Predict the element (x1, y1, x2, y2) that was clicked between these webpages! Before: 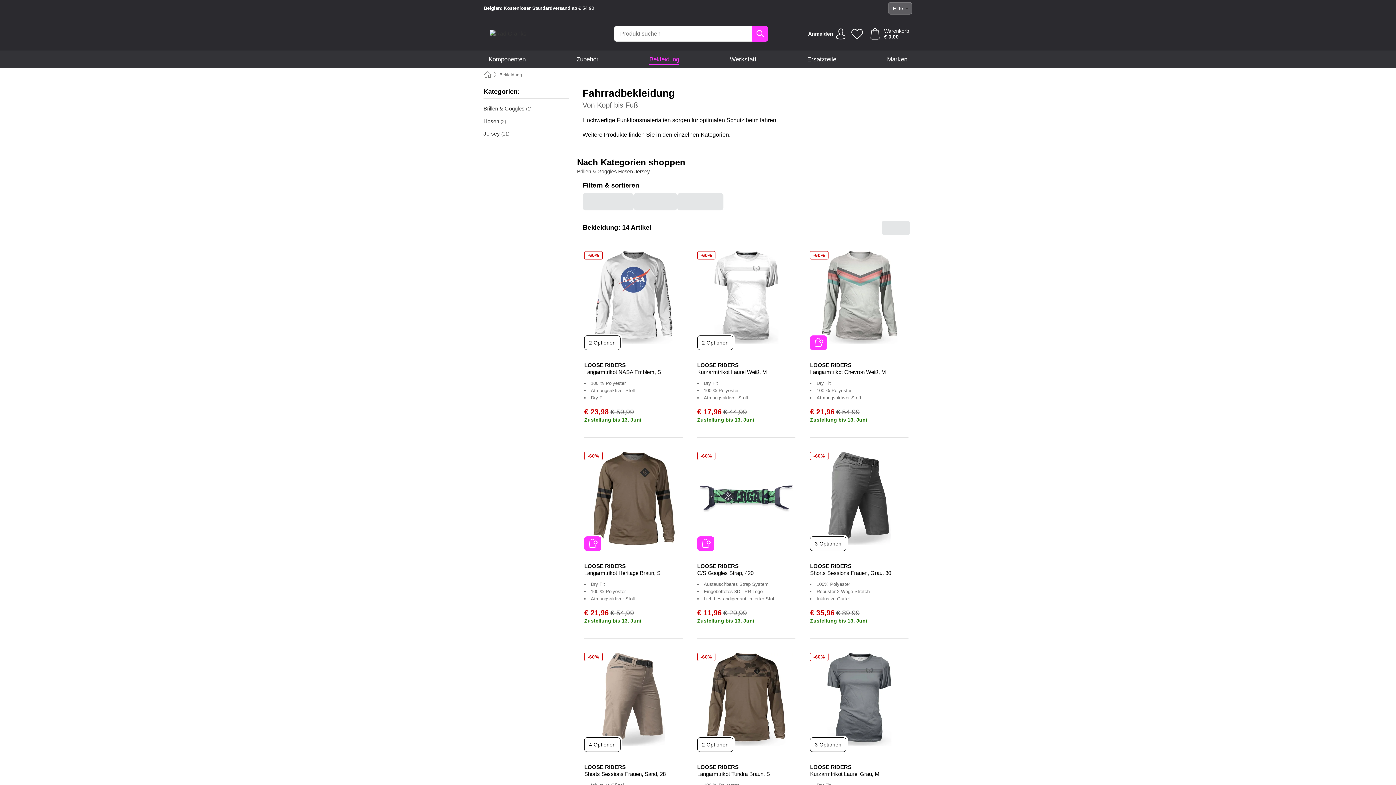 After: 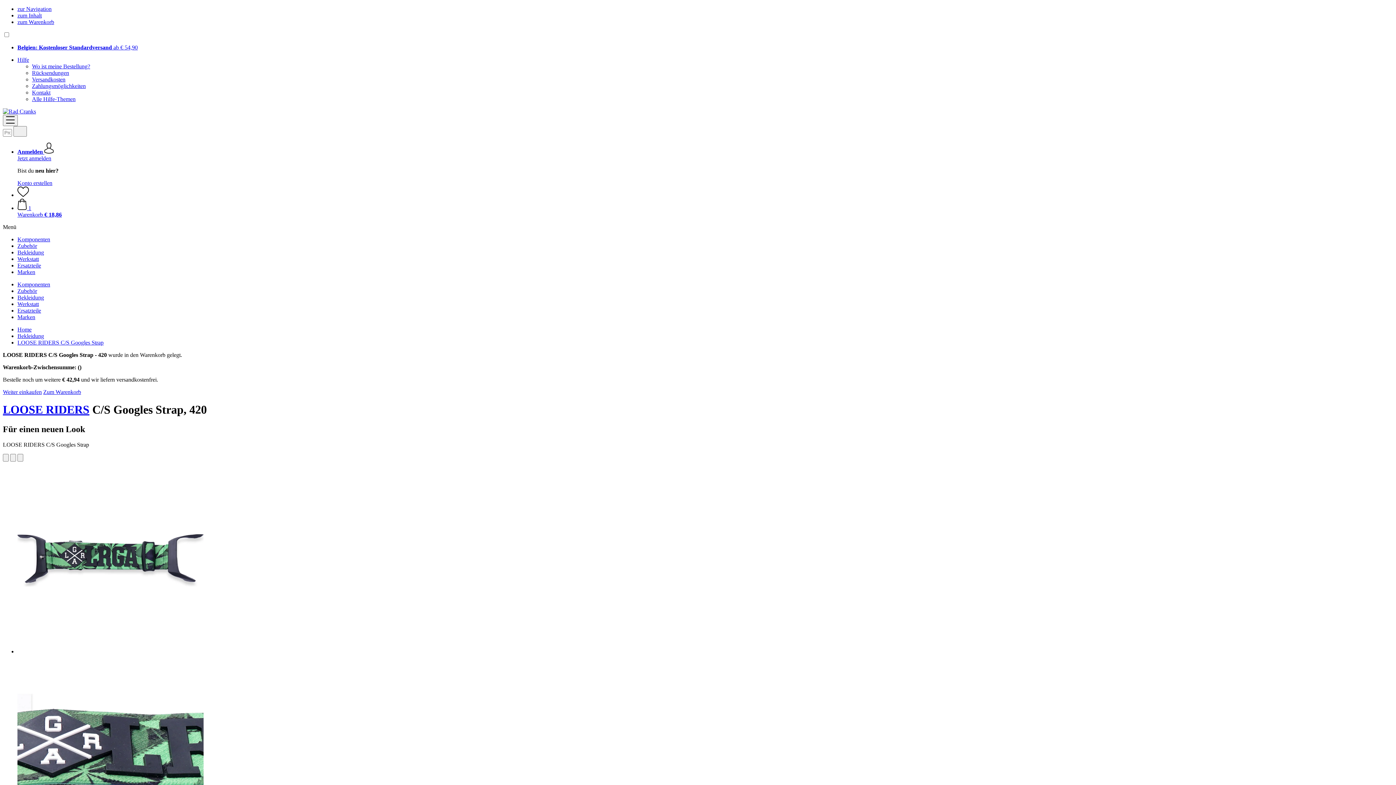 Action: bbox: (697, 536, 714, 551) label: Warenkorb